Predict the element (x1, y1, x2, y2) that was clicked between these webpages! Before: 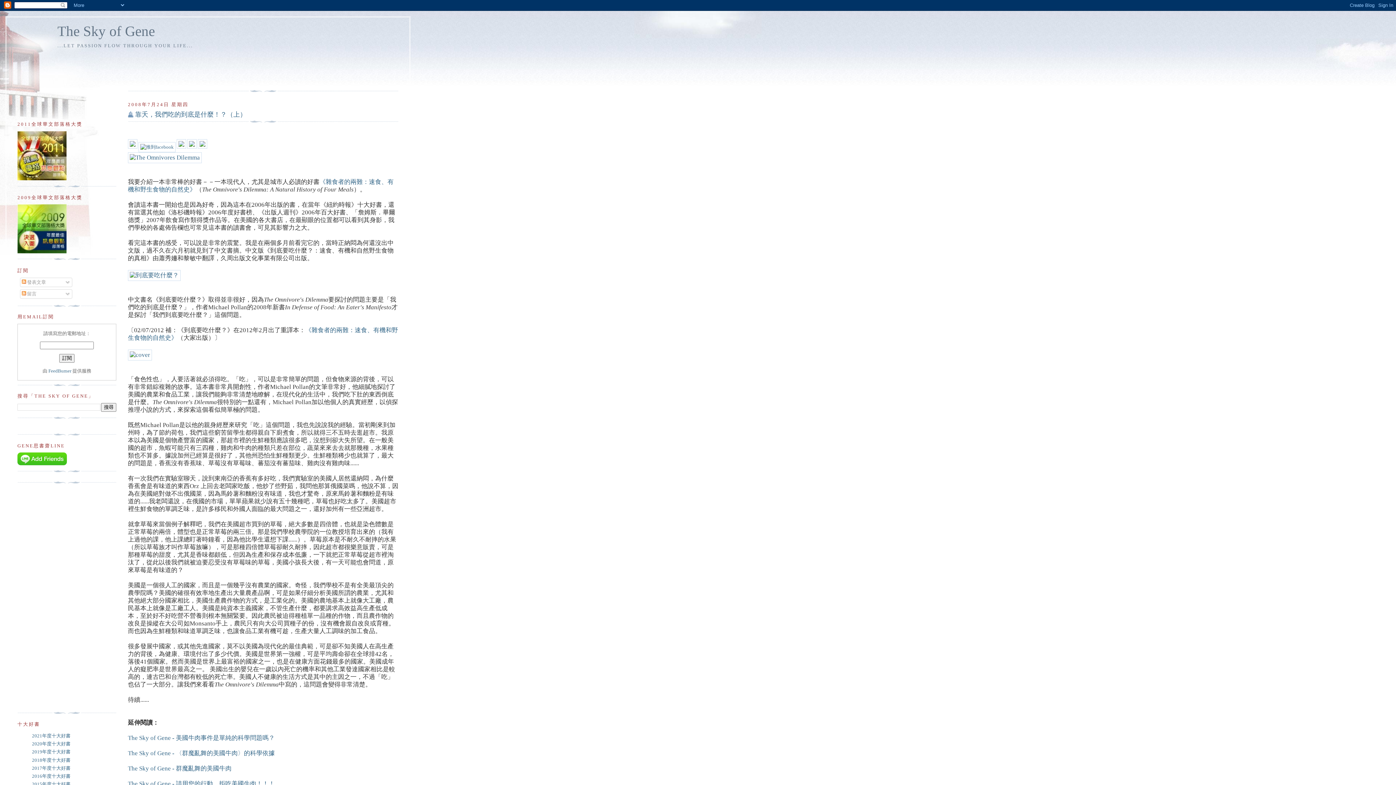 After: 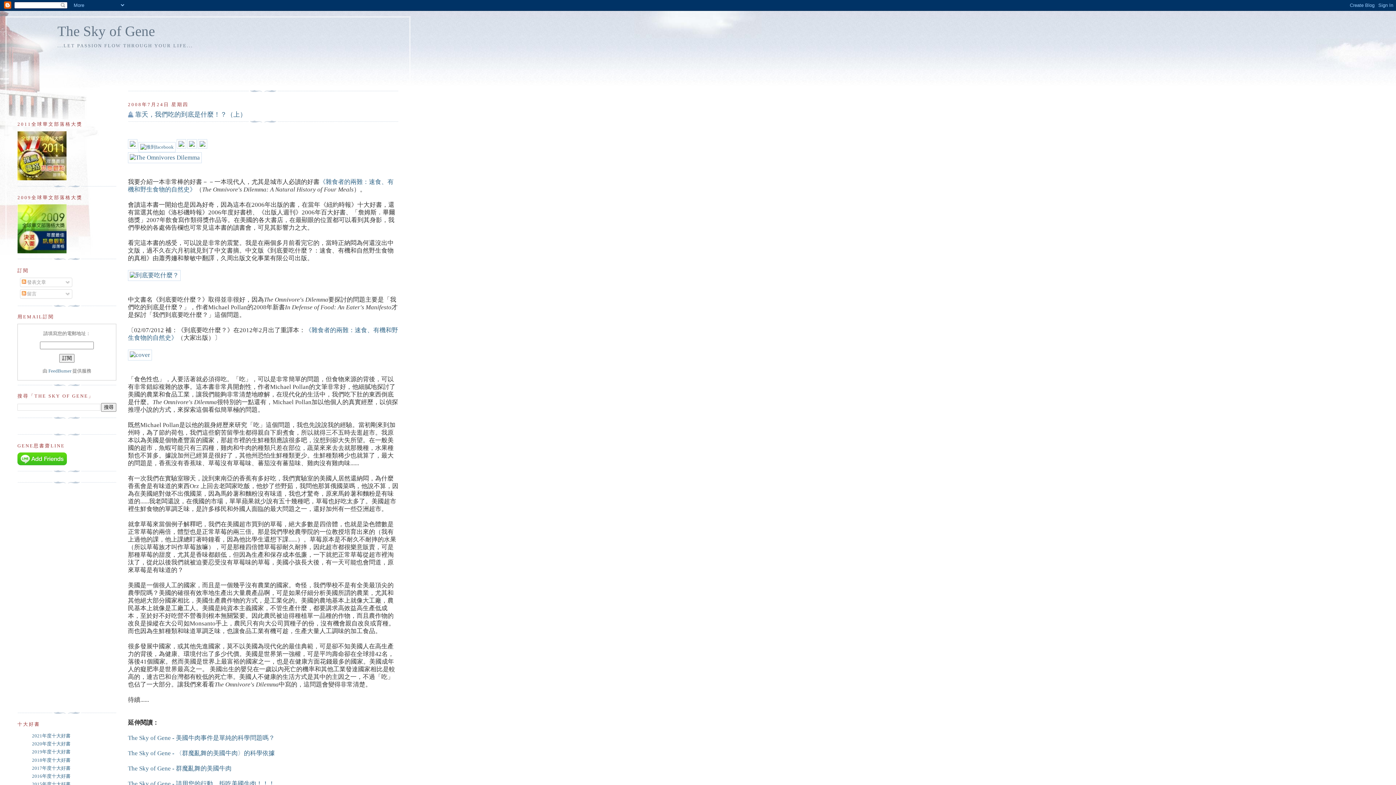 Action: bbox: (127, 110, 398, 119) label: 靠夭，我們吃的到底是什麼！？（上）